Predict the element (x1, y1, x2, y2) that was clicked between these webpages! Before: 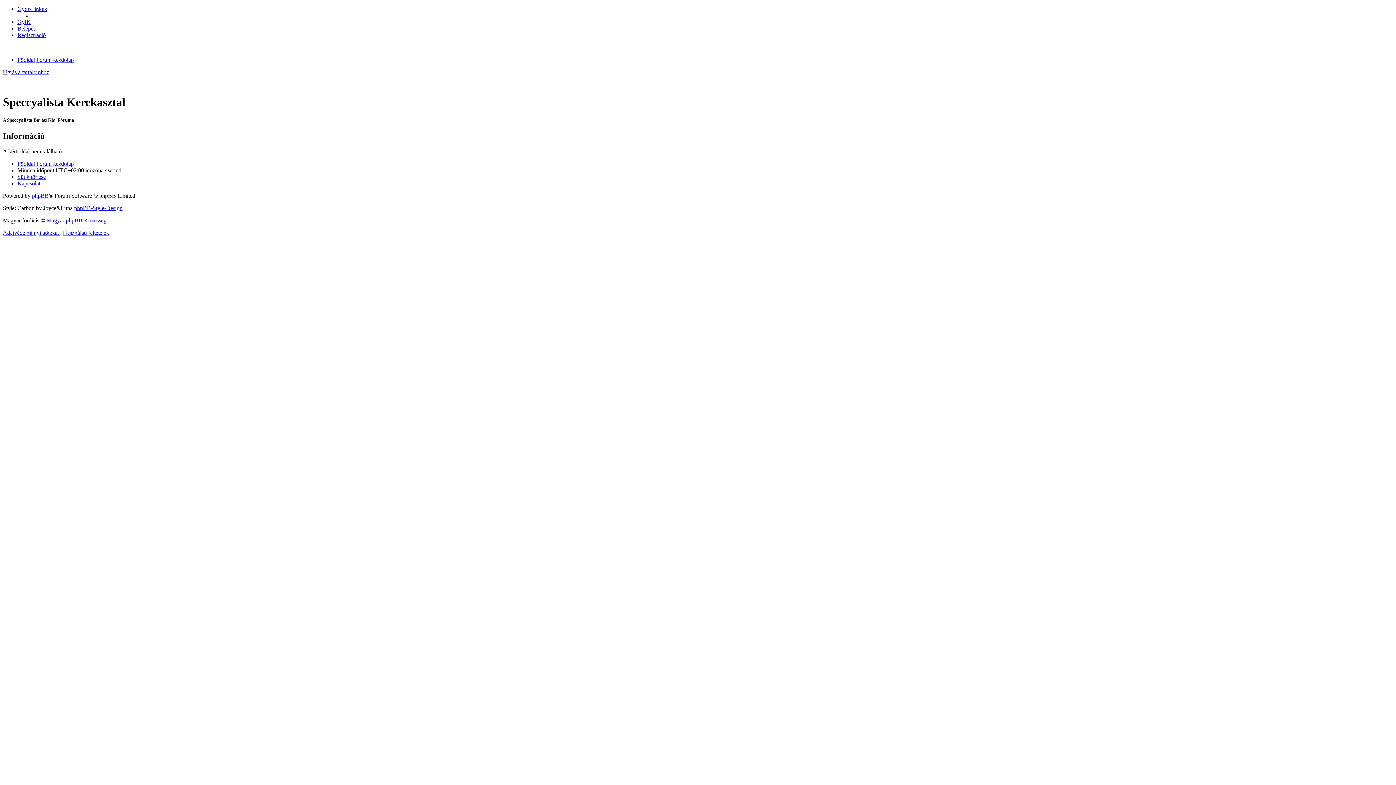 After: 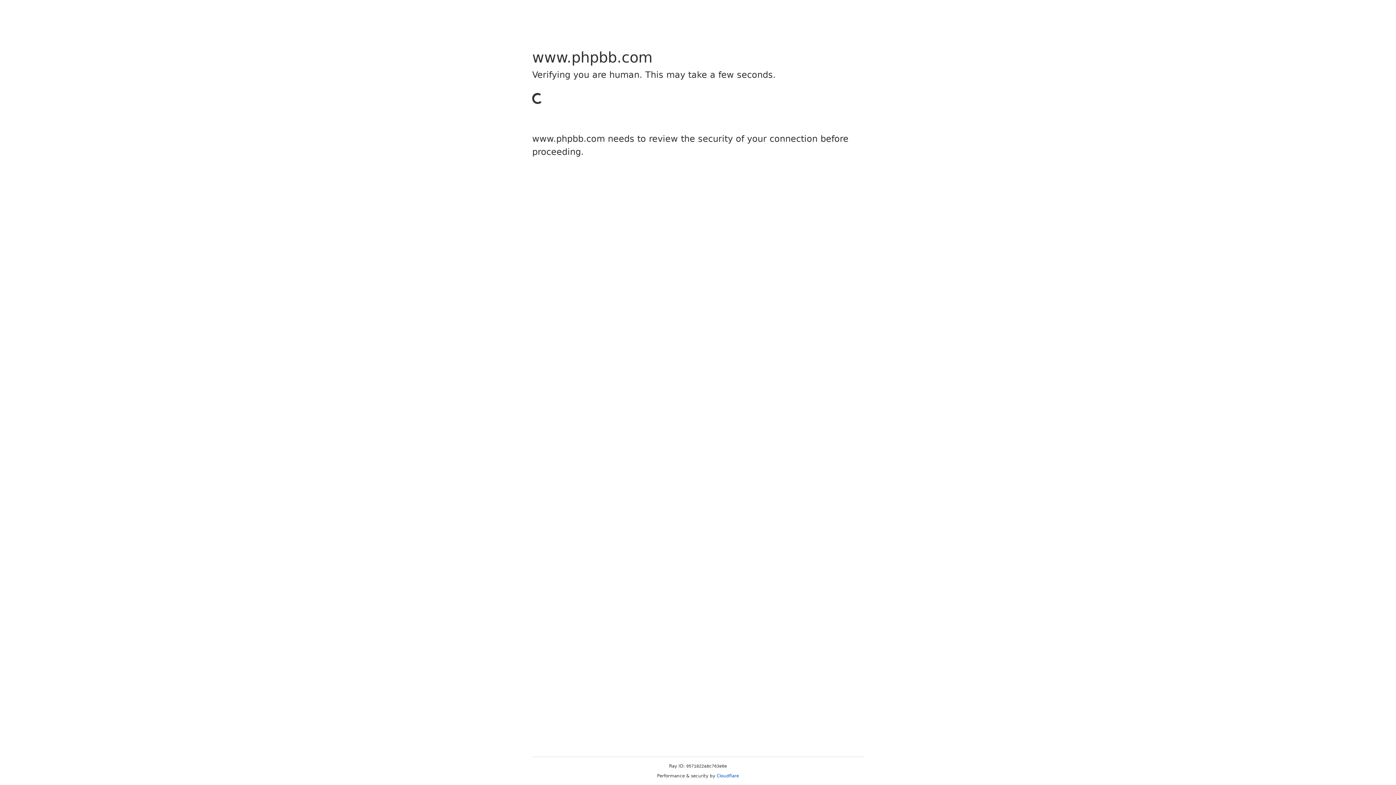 Action: bbox: (32, 192, 48, 198) label: phpBB